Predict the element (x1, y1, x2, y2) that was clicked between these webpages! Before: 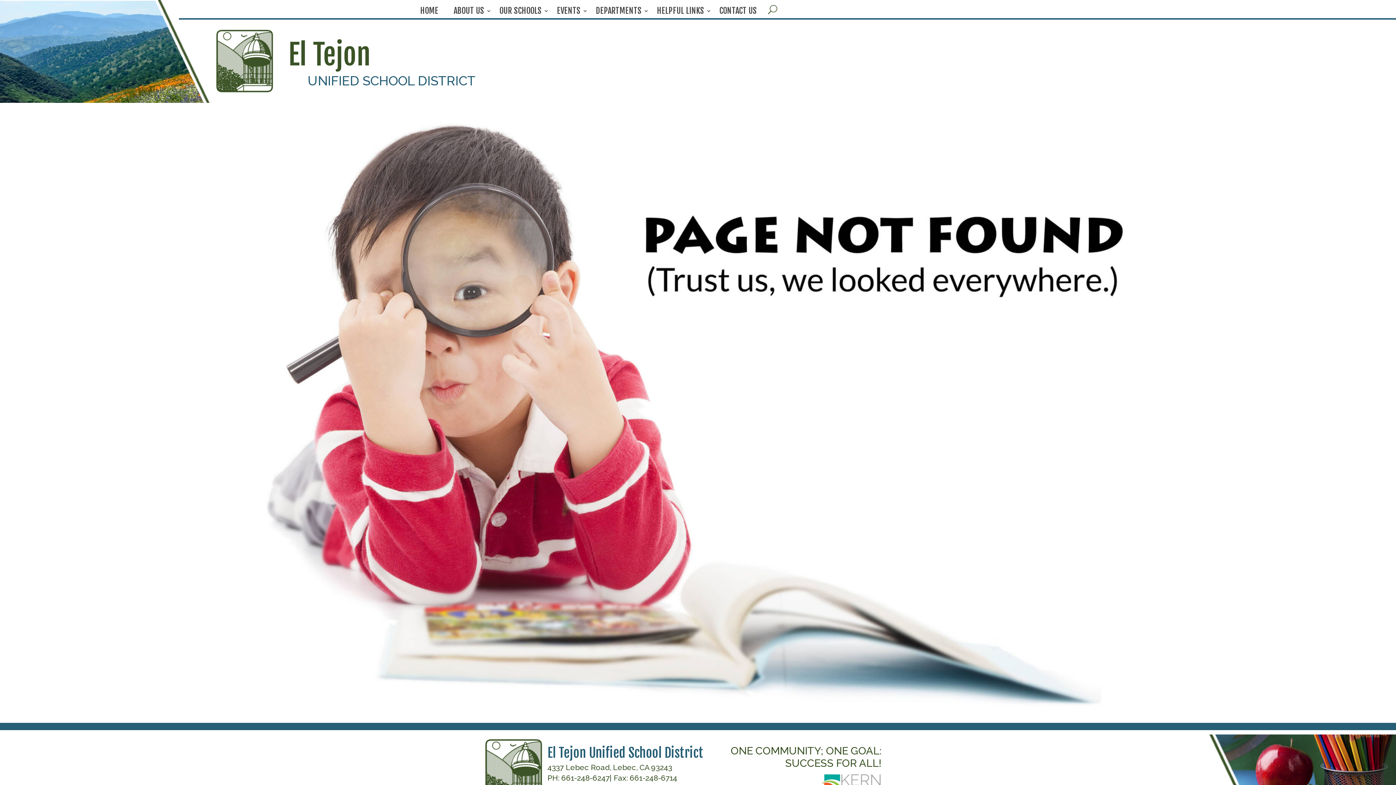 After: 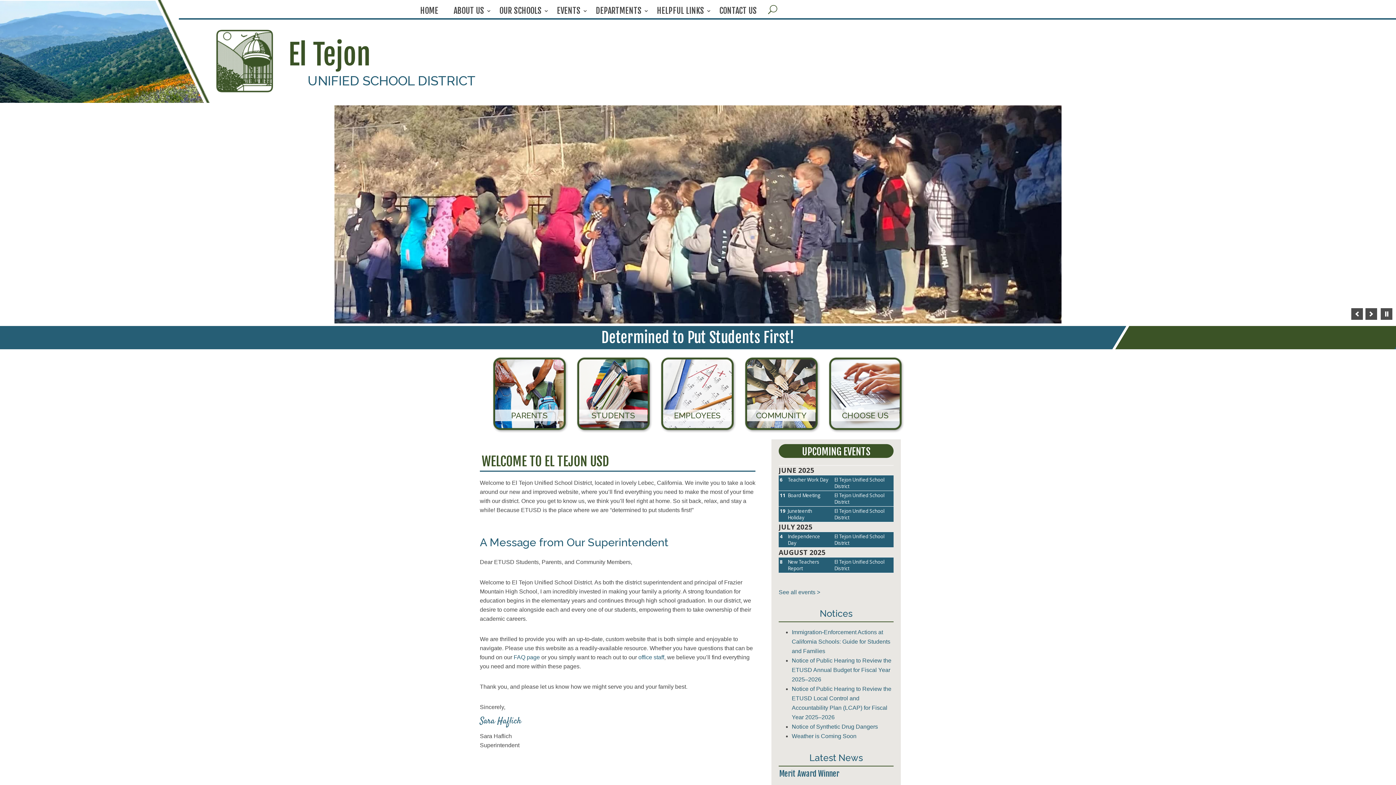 Action: bbox: (216, 86, 273, 93)